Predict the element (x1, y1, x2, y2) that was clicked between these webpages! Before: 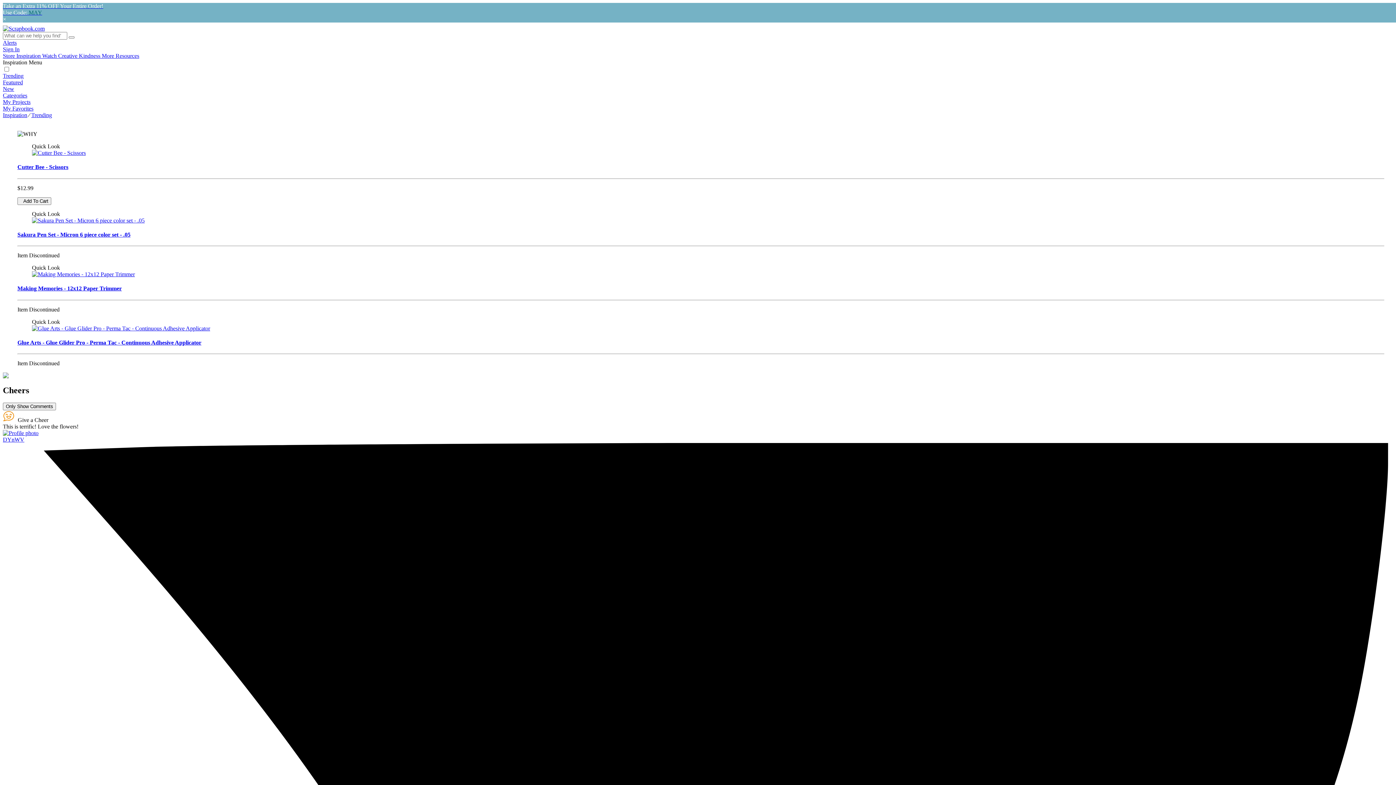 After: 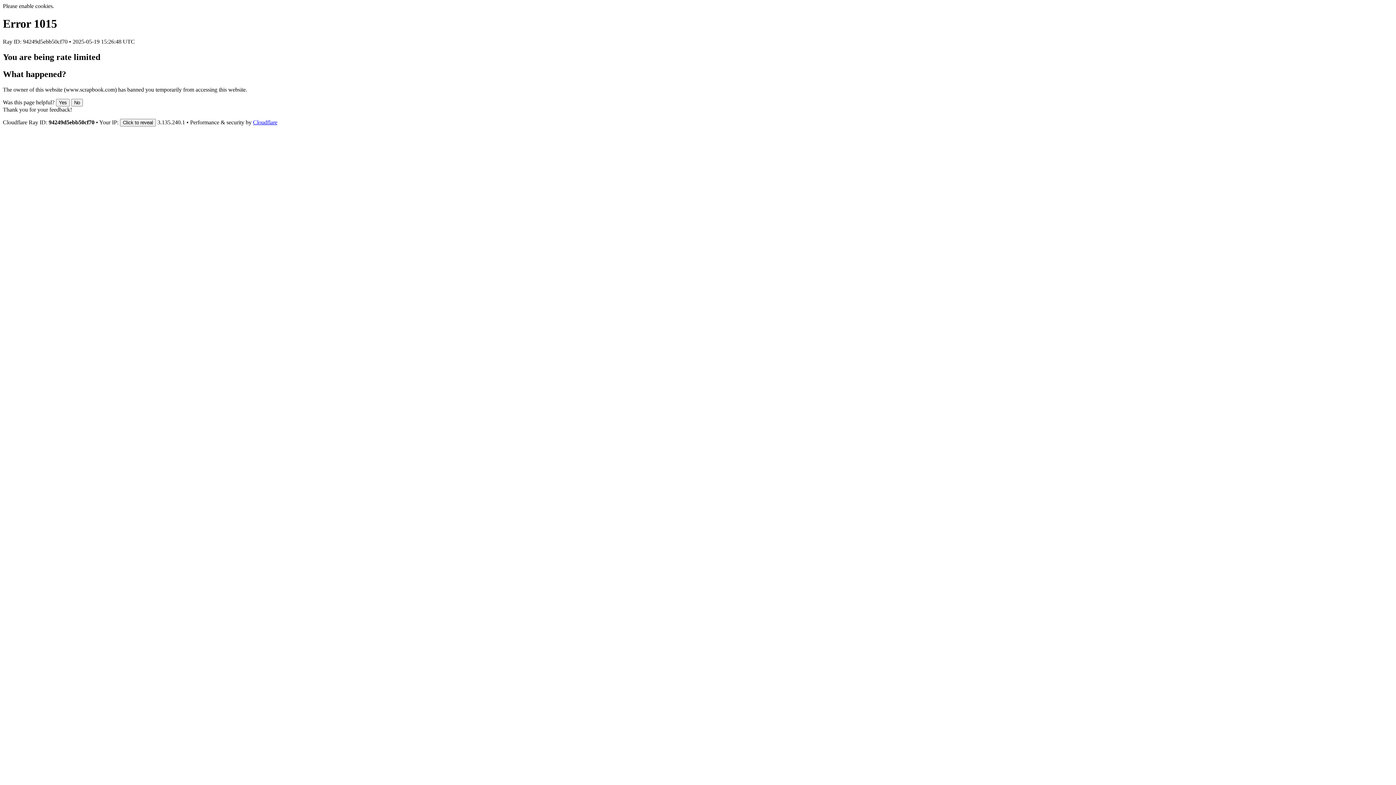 Action: label: Take an Extra 11% OFF Your Entire Order!
Use Code: MAY bbox: (2, 2, 1399, 16)